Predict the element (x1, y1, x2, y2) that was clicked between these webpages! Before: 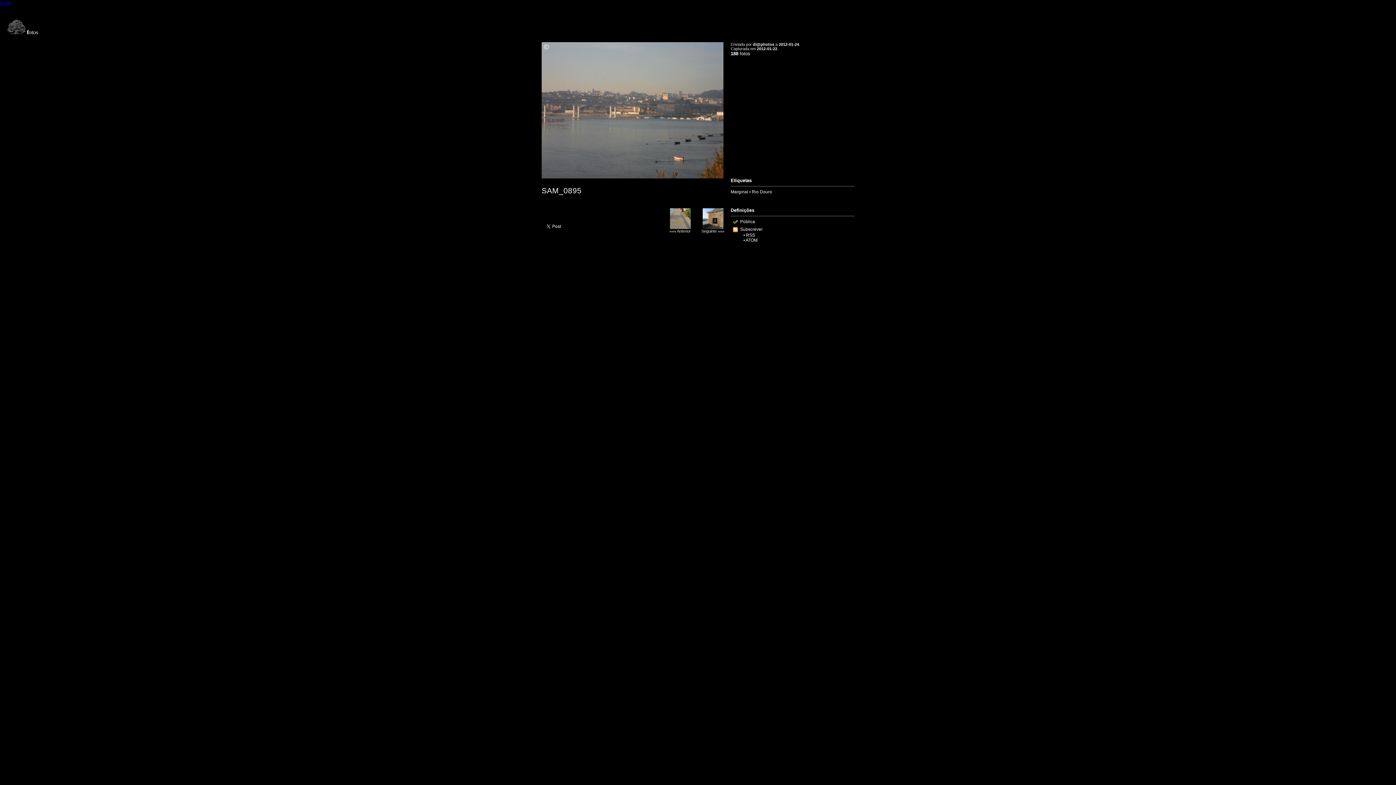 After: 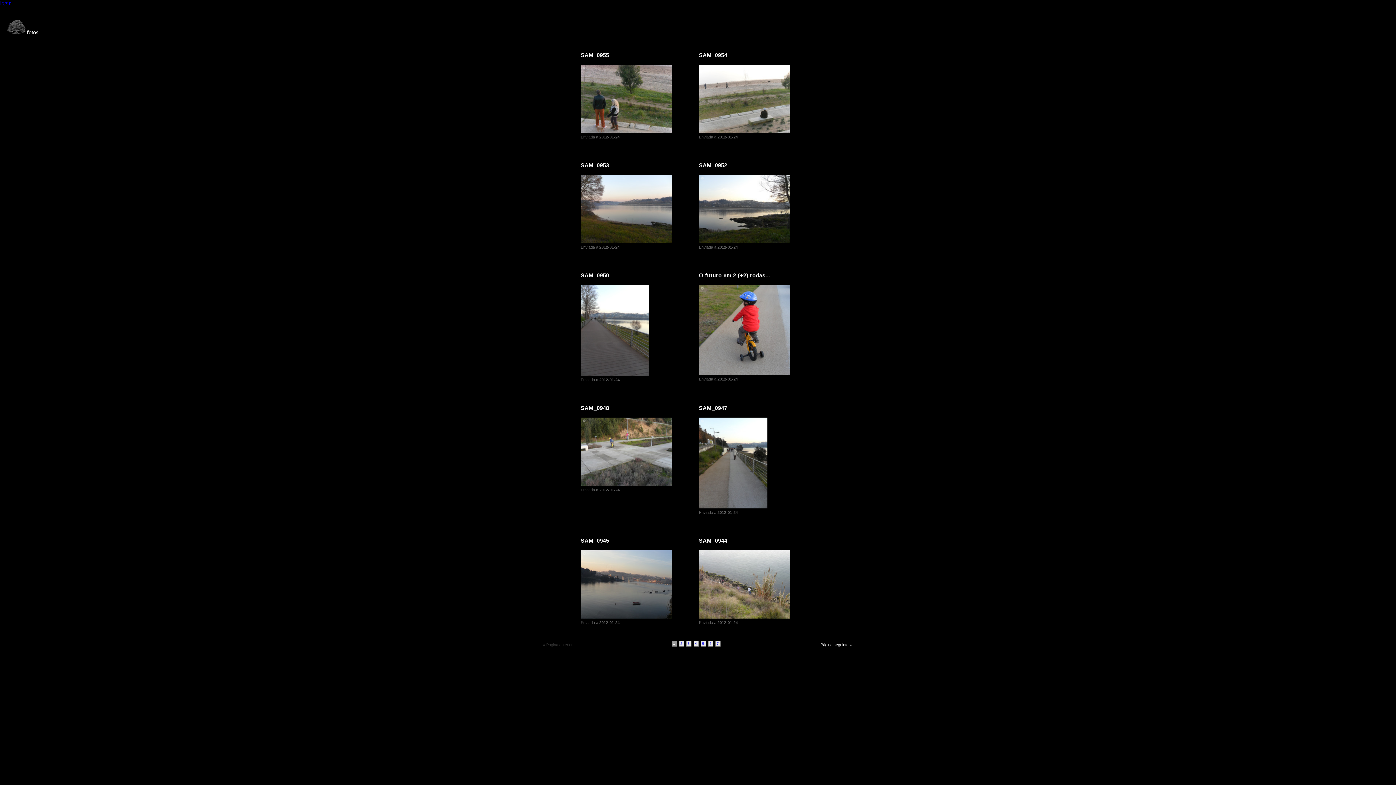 Action: label: Marginal bbox: (730, 189, 748, 194)